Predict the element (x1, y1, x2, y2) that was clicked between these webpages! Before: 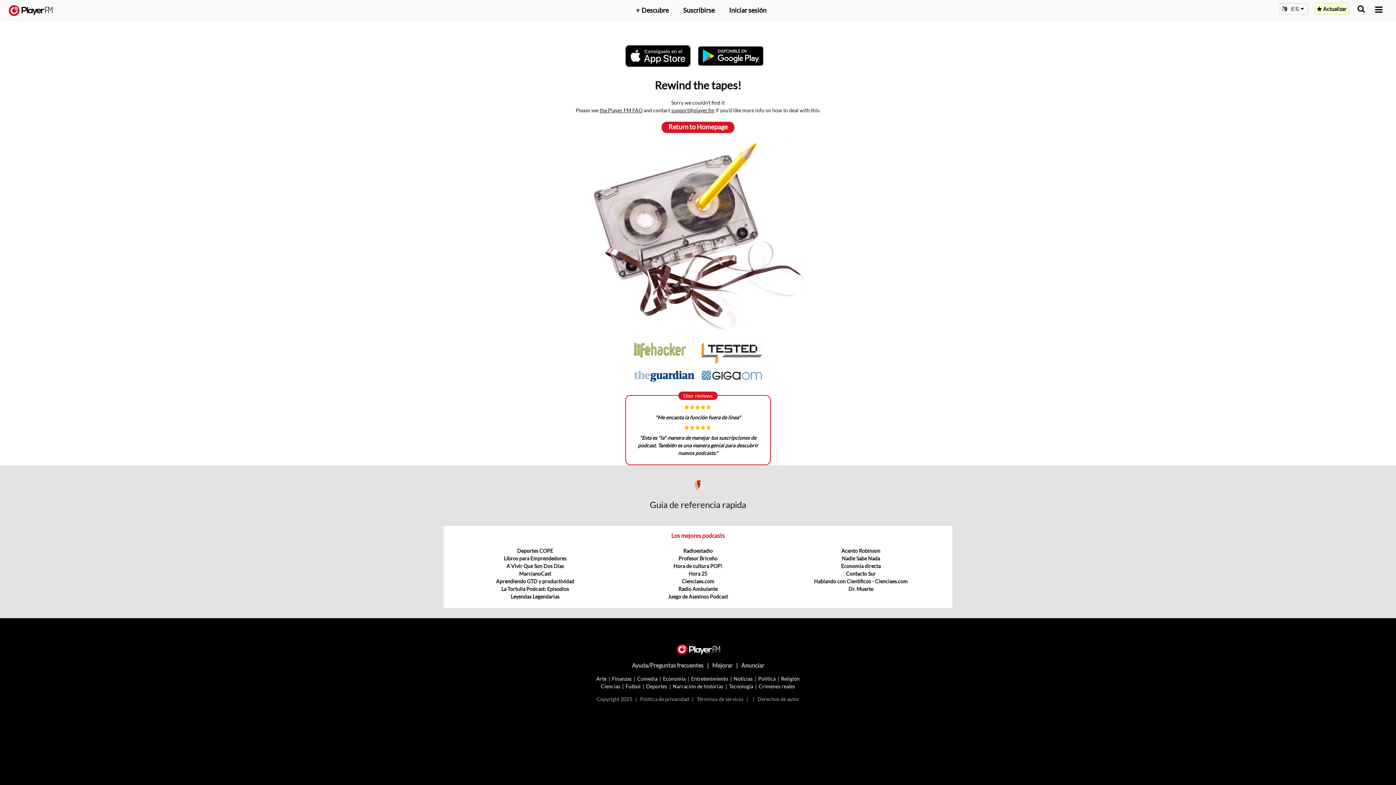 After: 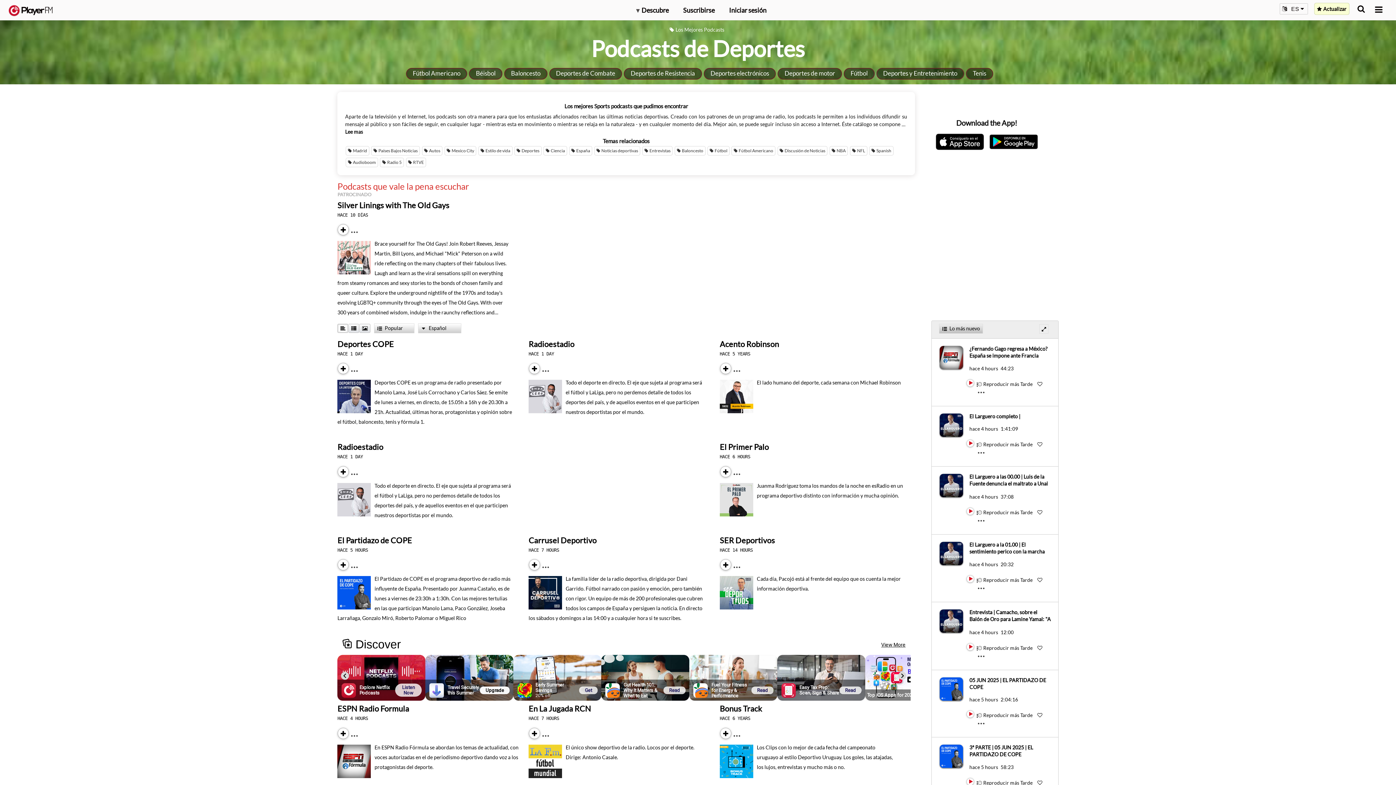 Action: bbox: (646, 683, 667, 689) label: Deportes